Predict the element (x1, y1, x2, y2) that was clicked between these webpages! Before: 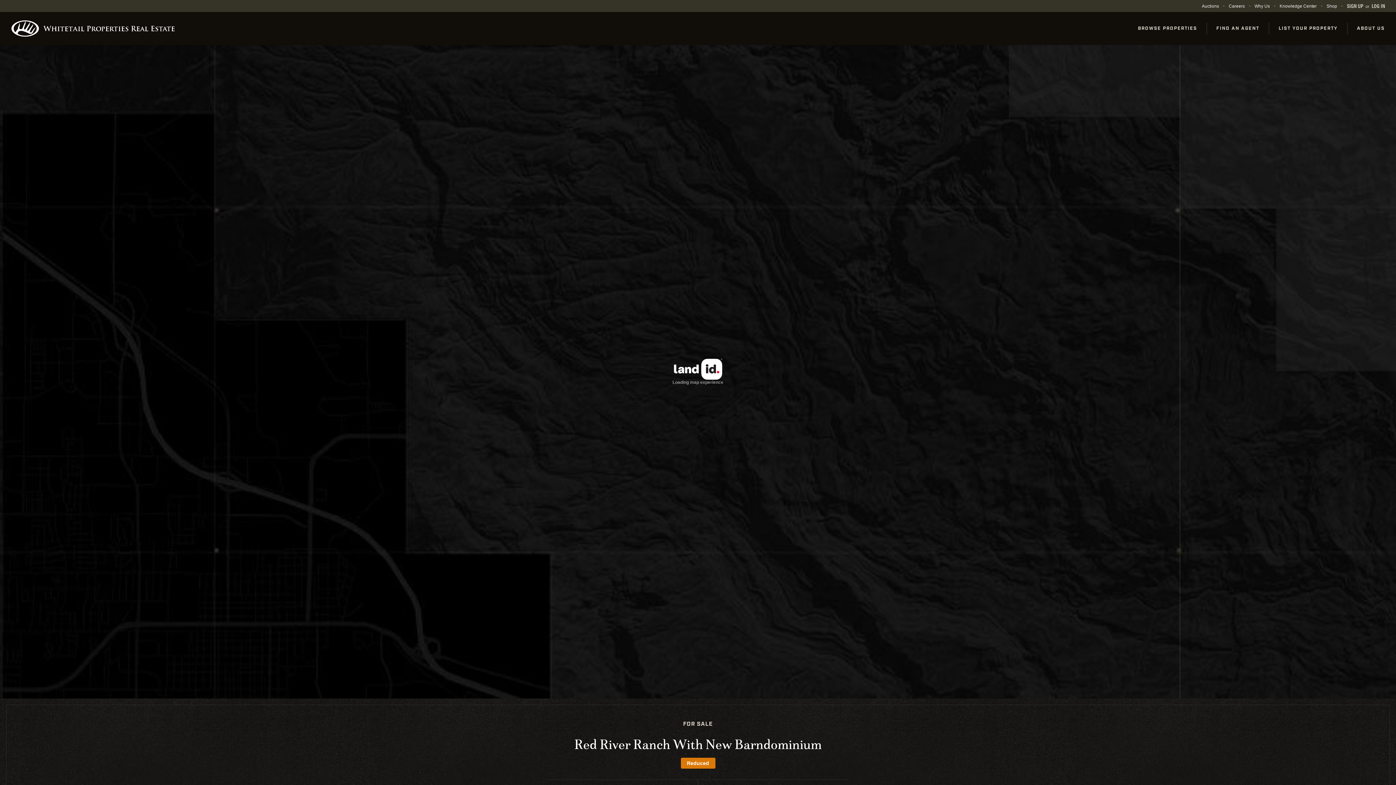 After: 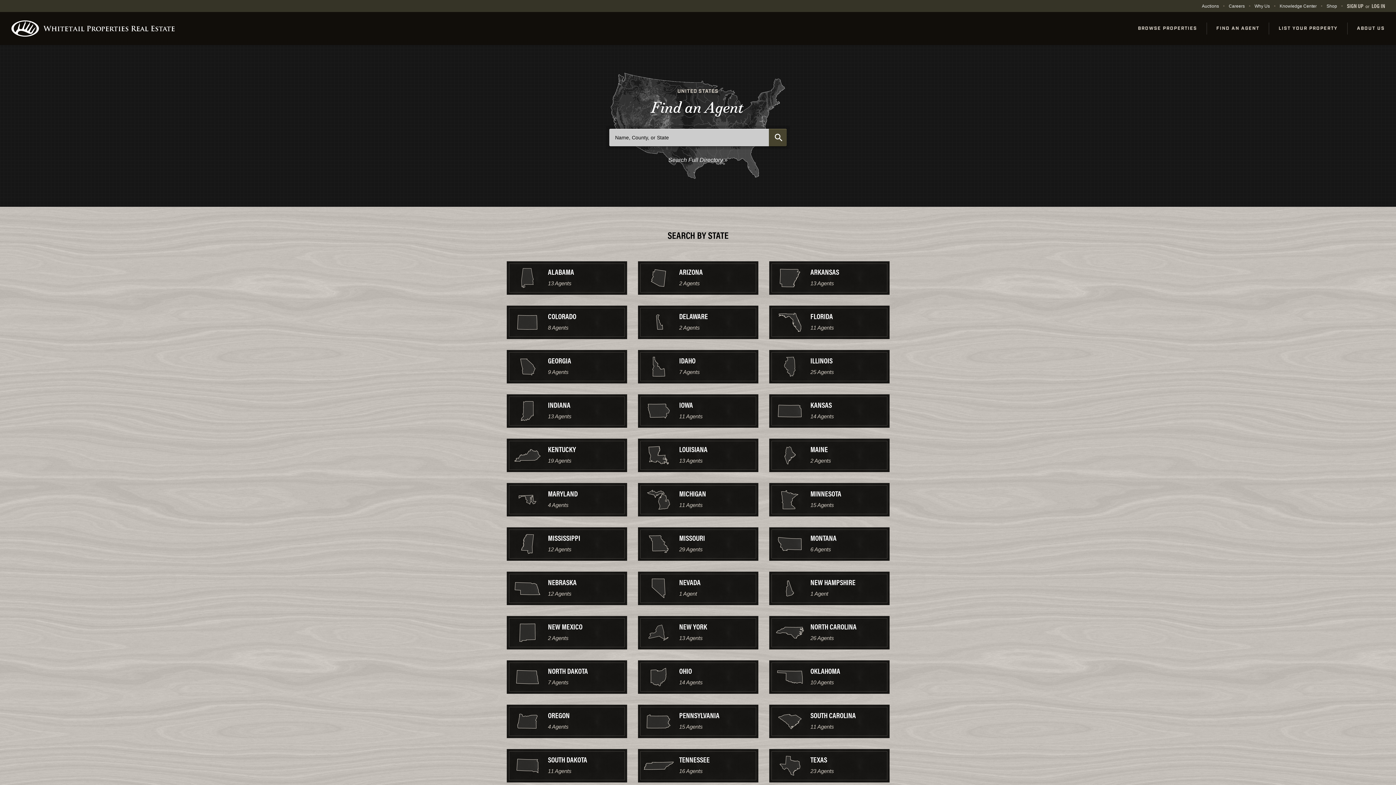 Action: label: FIND AN AGENT bbox: (1207, 22, 1269, 34)